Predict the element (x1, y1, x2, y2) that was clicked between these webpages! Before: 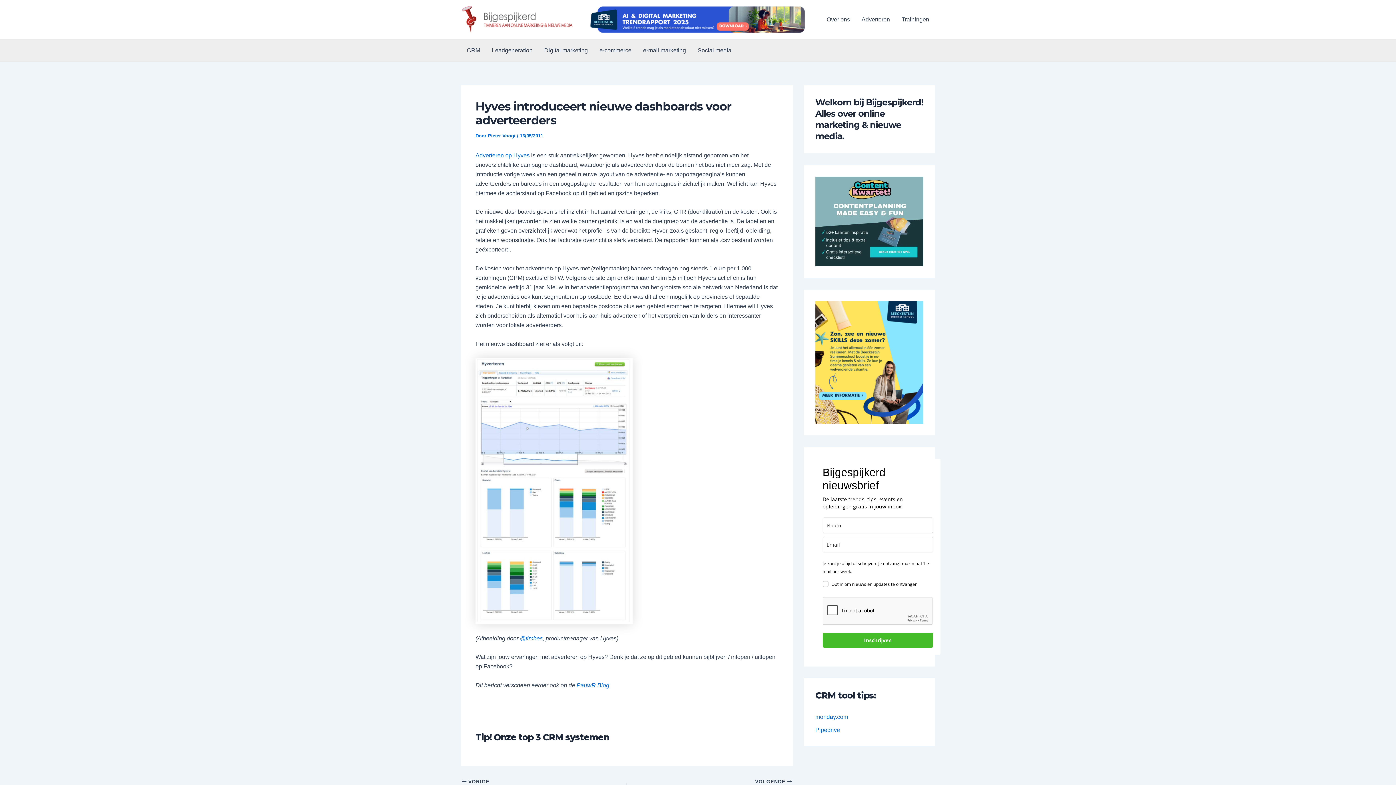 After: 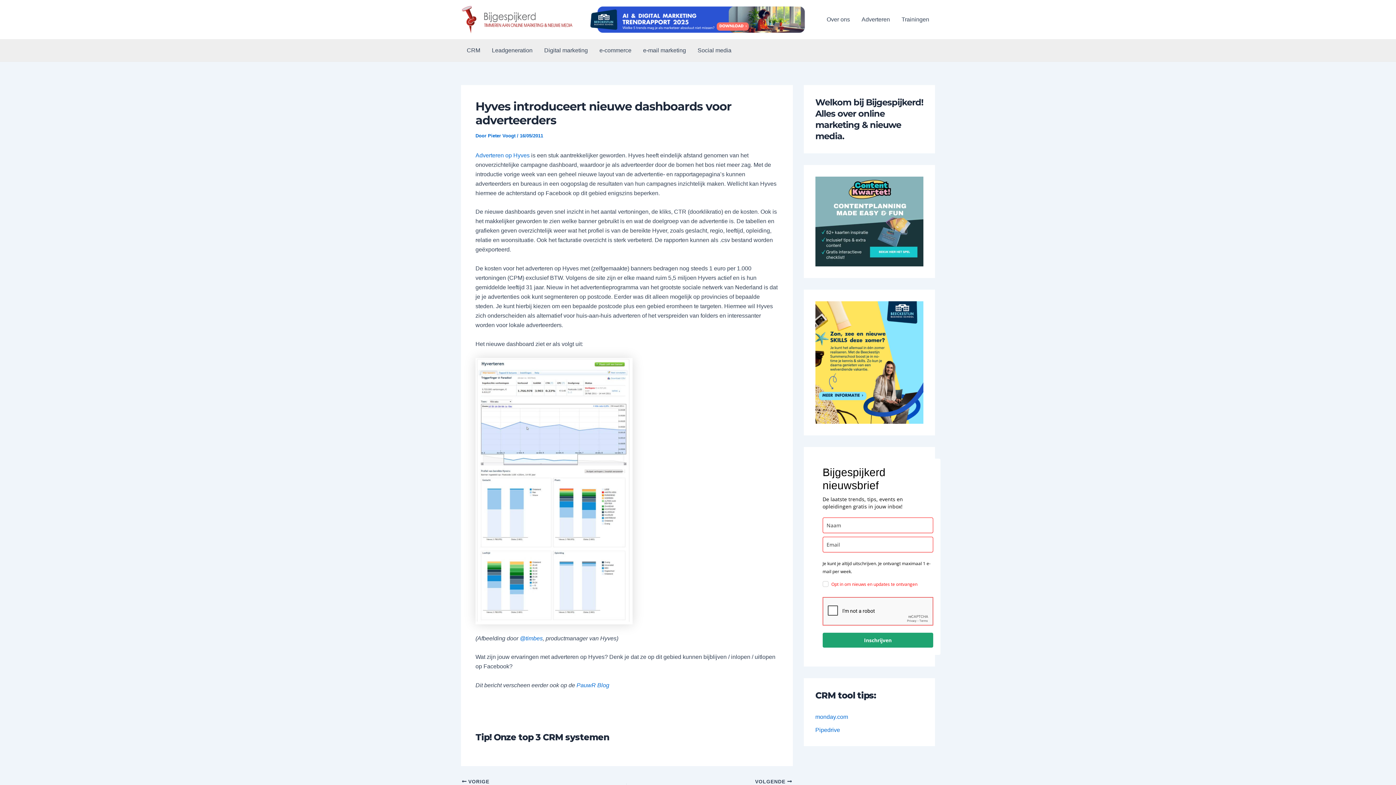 Action: bbox: (822, 632, 933, 647) label: Inschrijven